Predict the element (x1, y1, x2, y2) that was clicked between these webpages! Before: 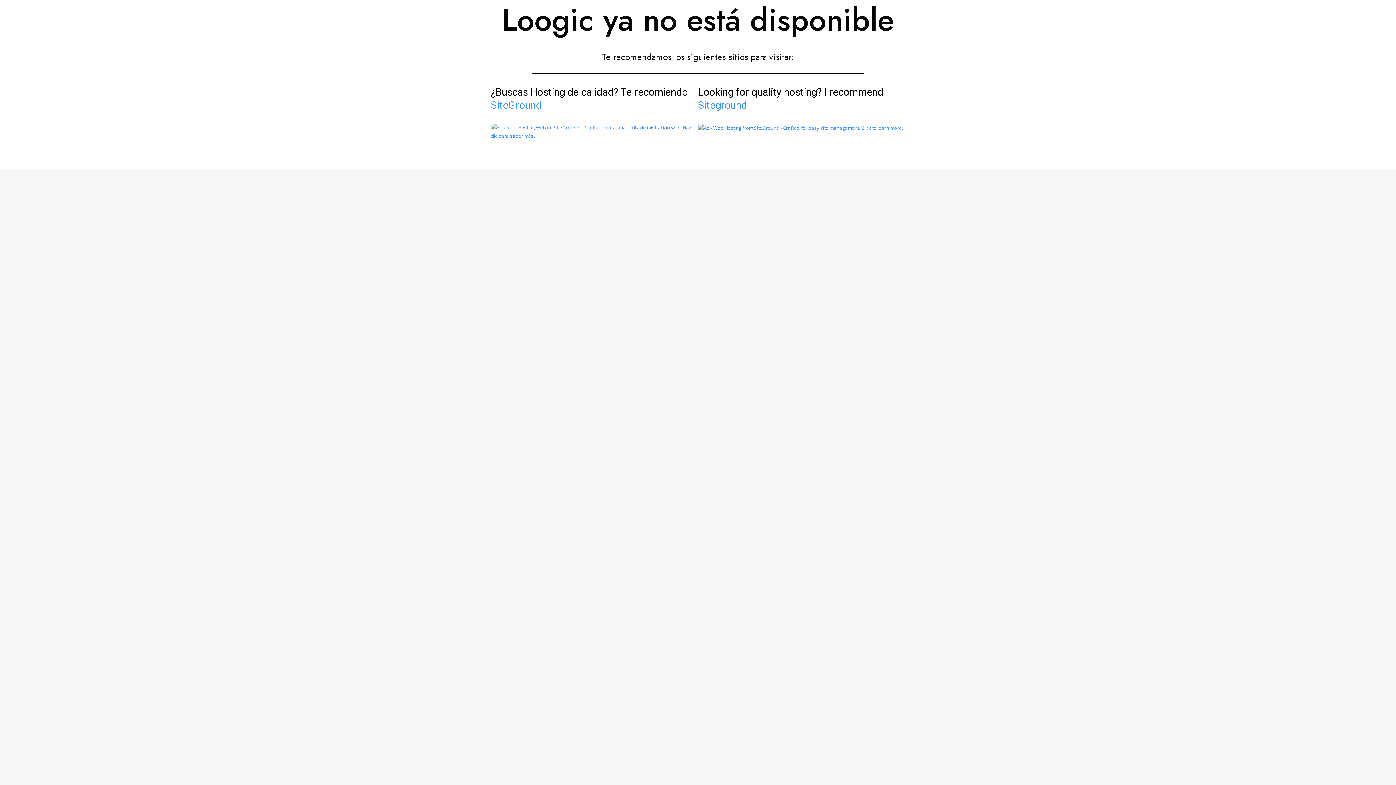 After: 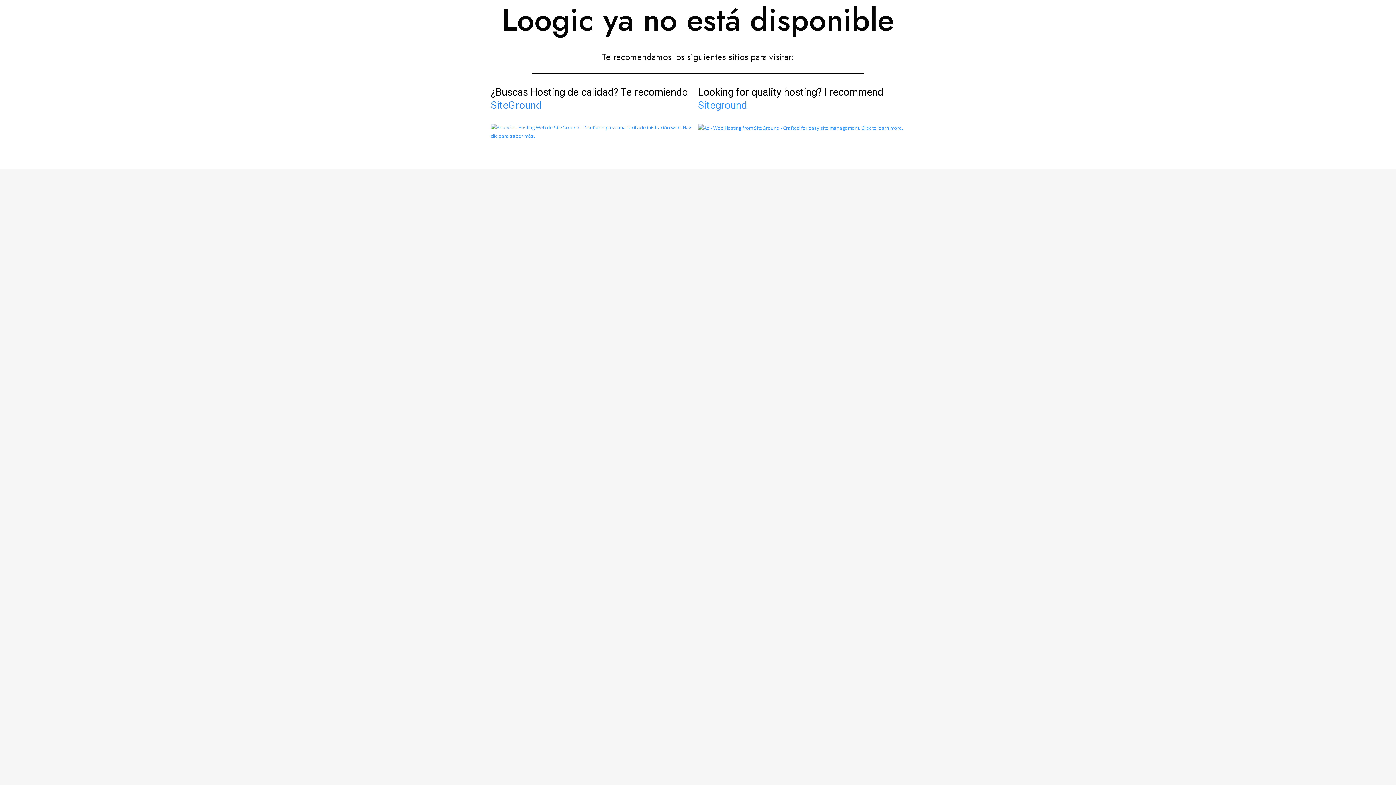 Action: label: SiteGround bbox: (490, 99, 541, 111)